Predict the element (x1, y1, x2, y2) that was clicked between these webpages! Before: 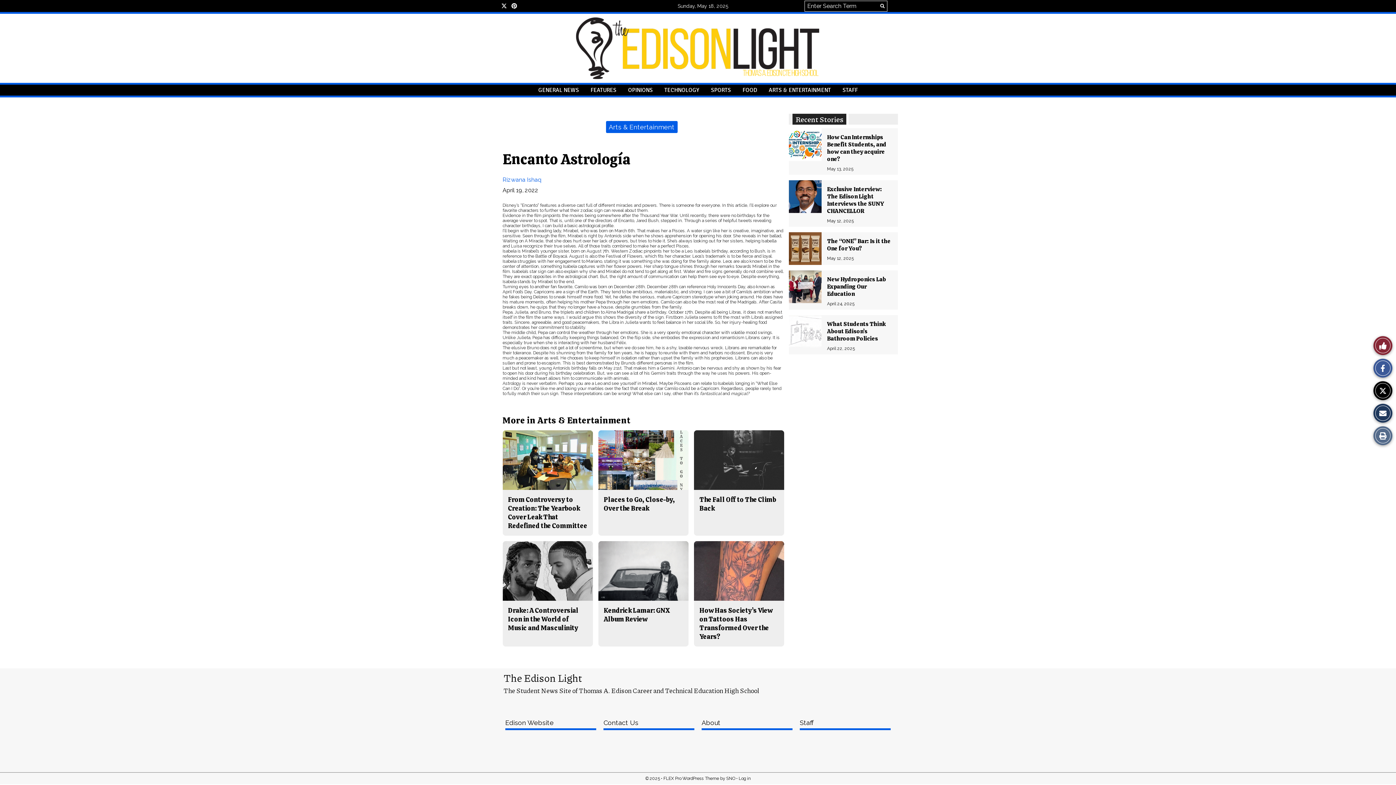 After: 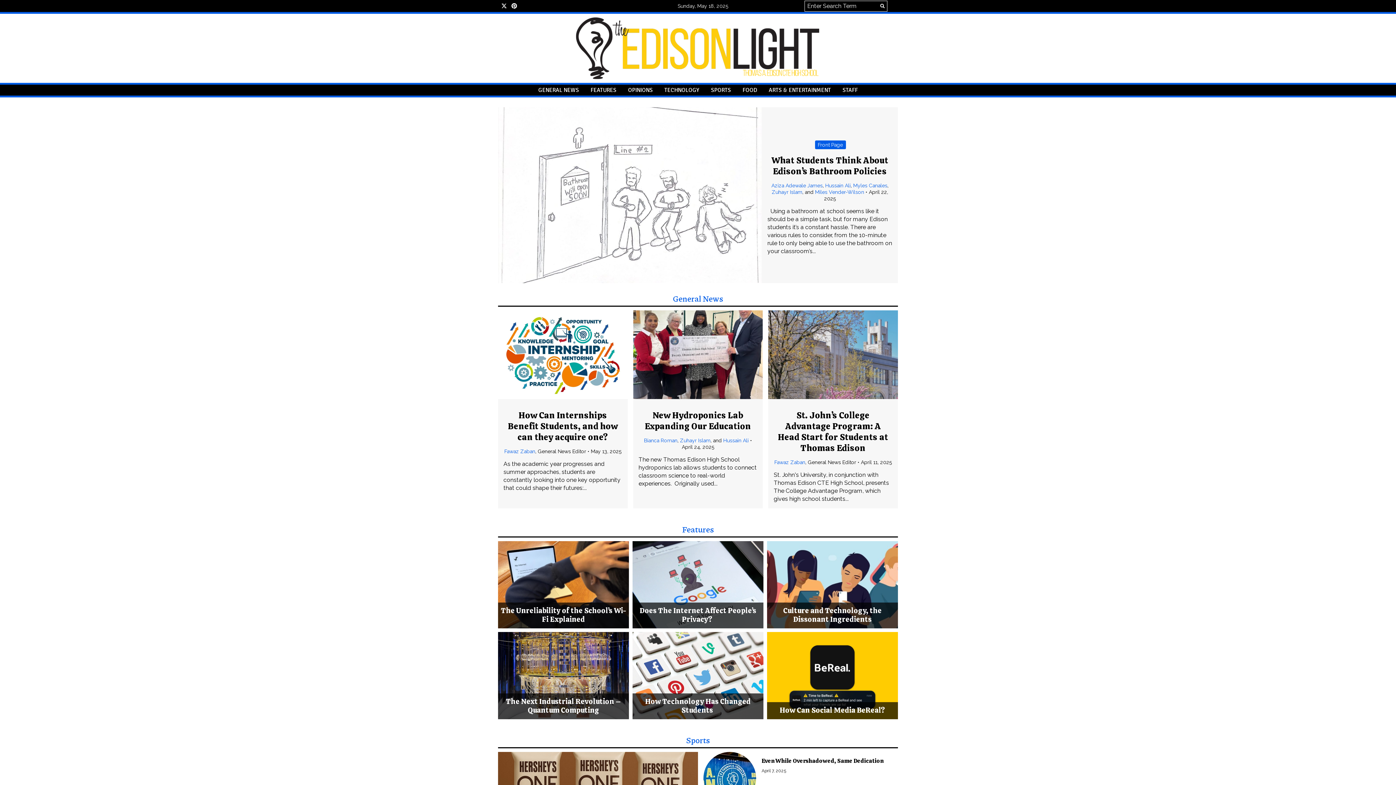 Action: bbox: (795, 114, 843, 124) label: Recent Stories